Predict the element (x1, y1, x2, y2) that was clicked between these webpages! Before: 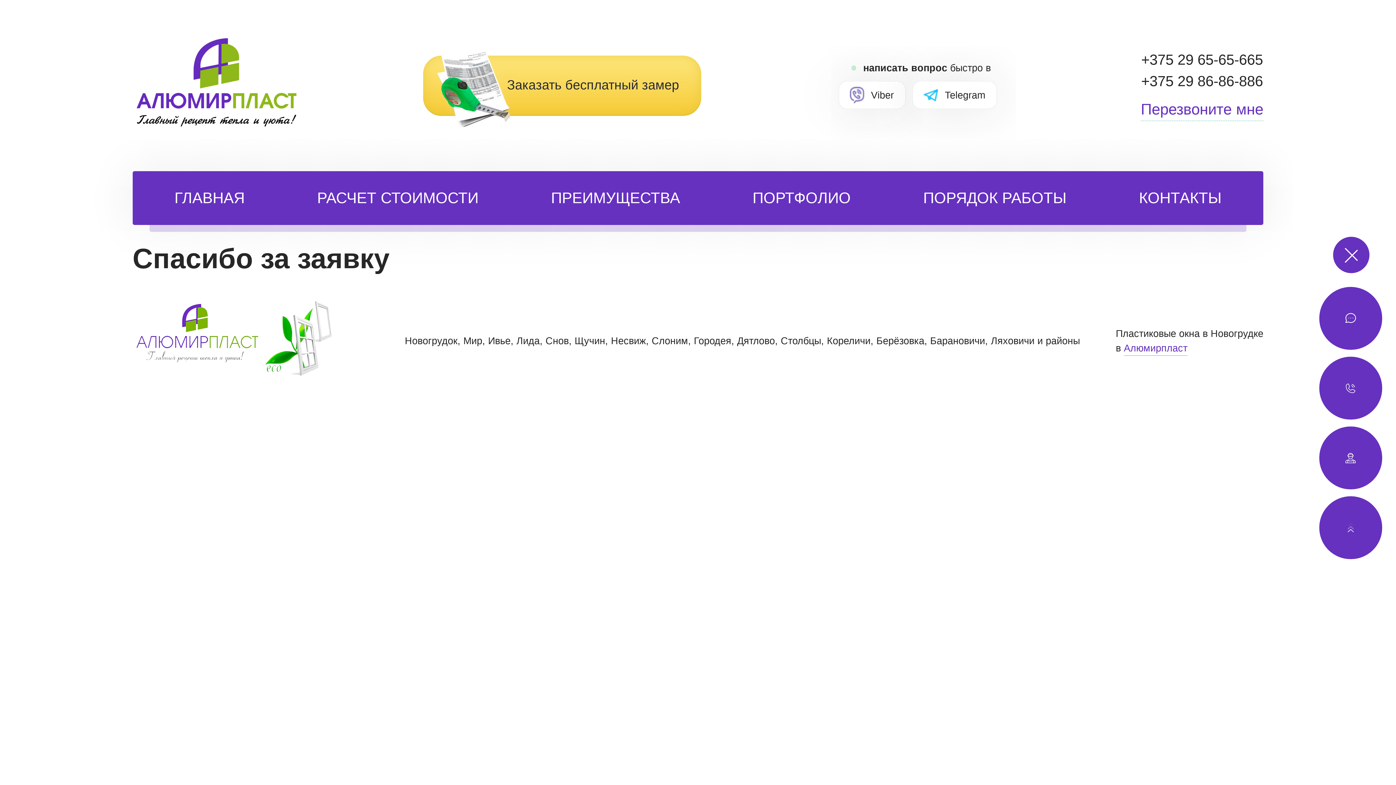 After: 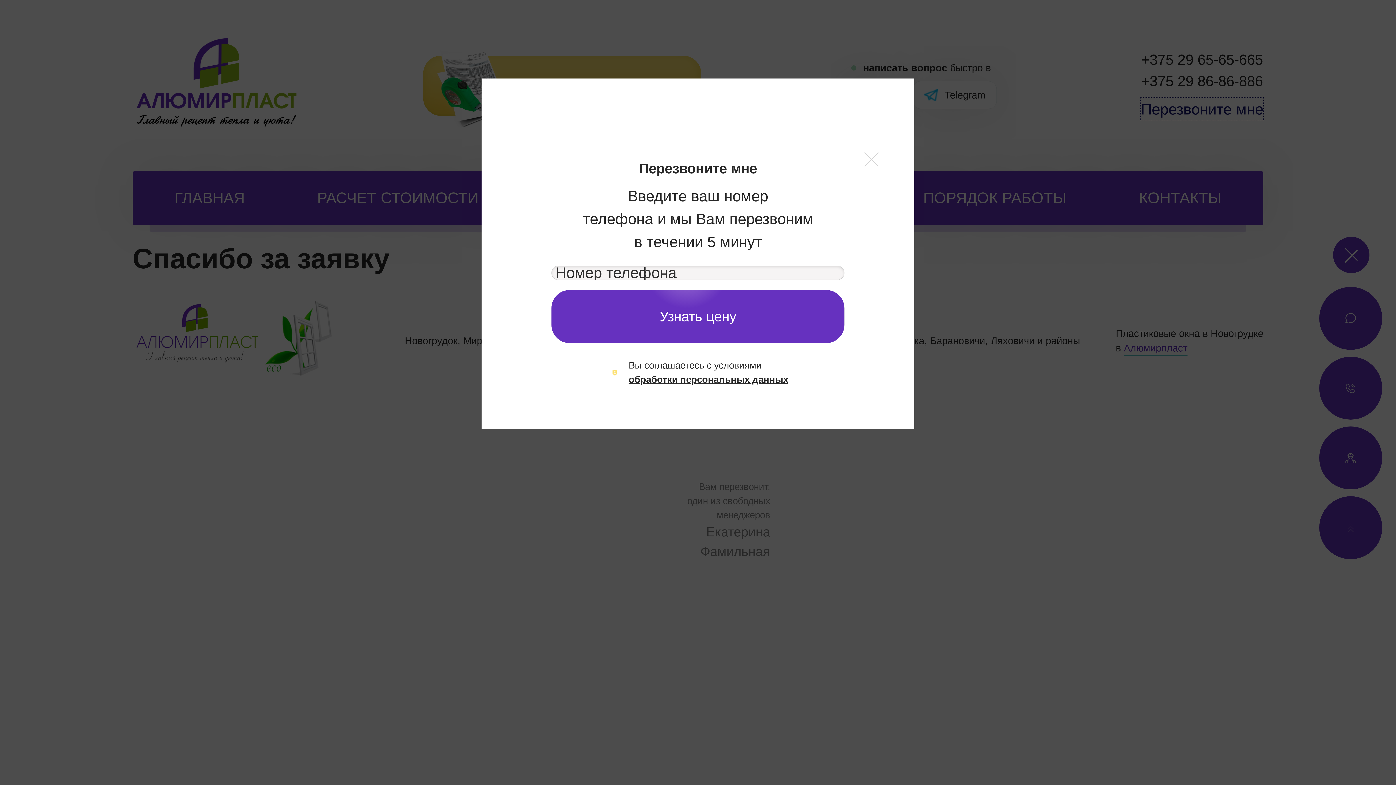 Action: label: Перезвоните мне bbox: (1141, 97, 1263, 120)